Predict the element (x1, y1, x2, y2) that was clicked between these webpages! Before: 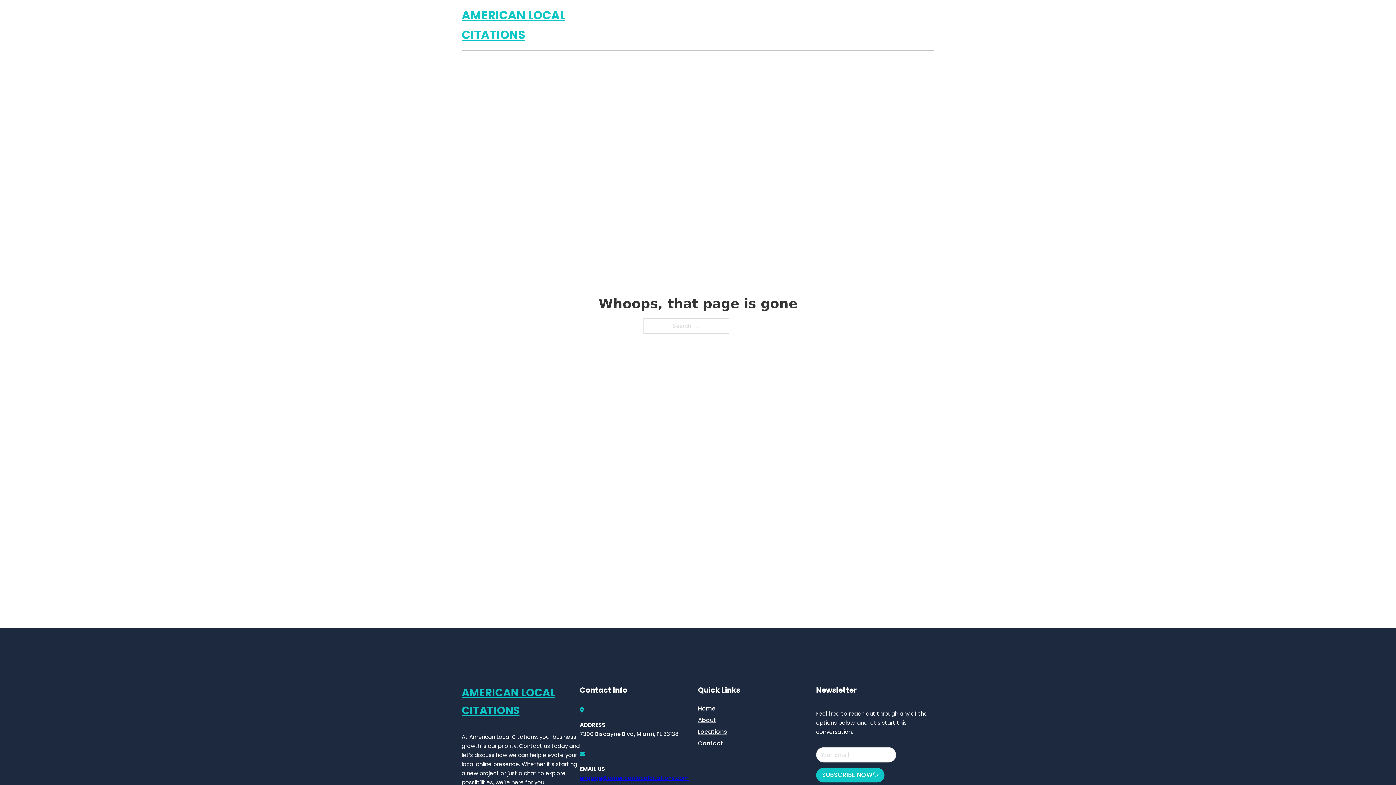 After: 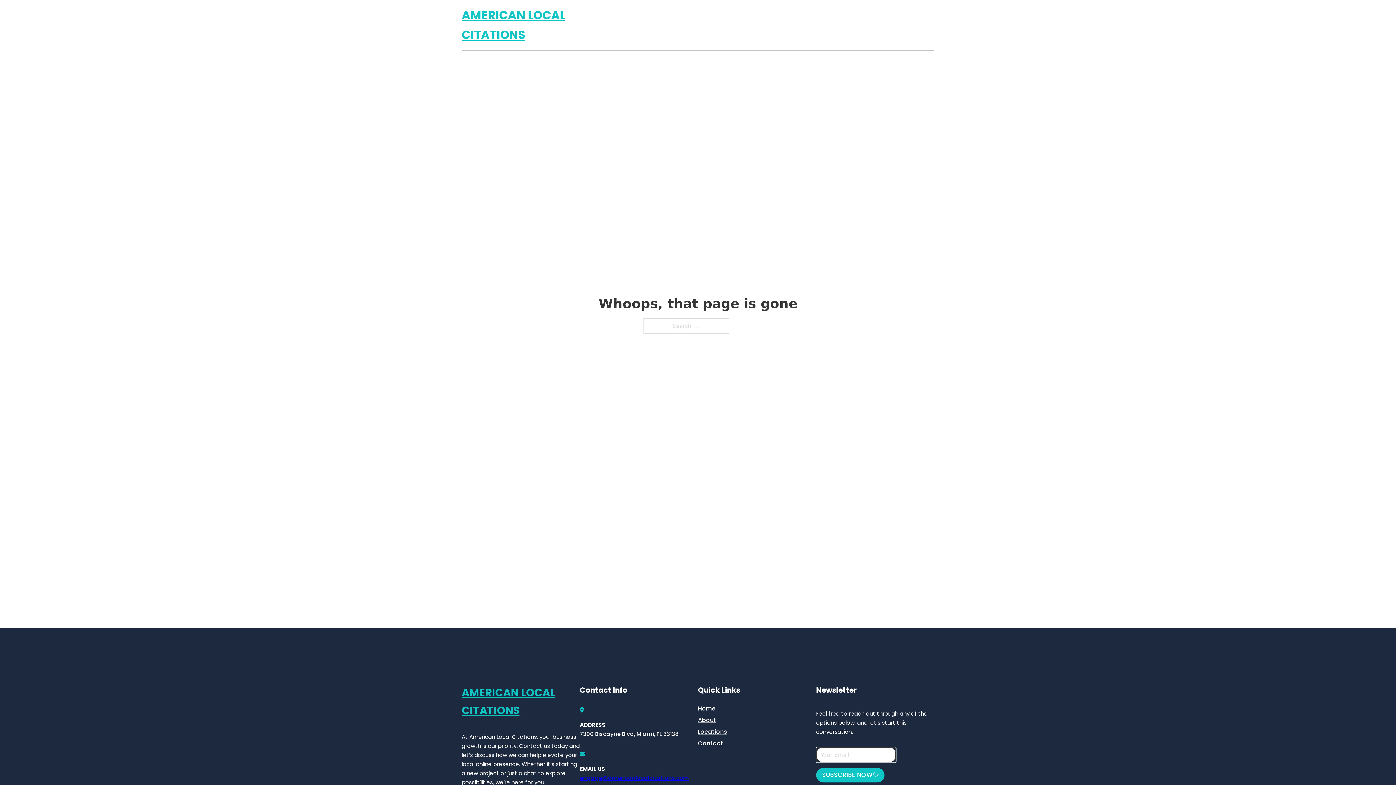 Action: label: SUBSCRIBE NOW bbox: (816, 768, 884, 782)